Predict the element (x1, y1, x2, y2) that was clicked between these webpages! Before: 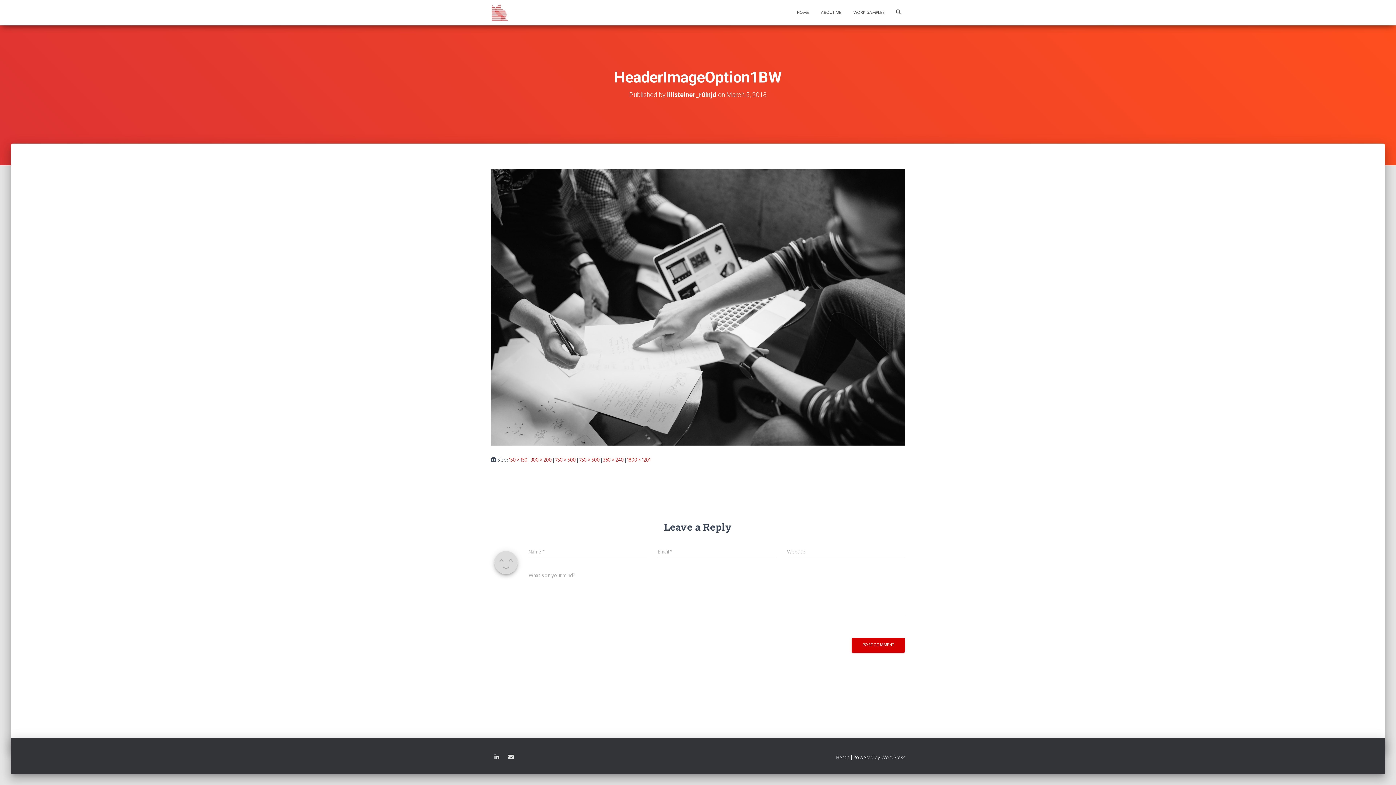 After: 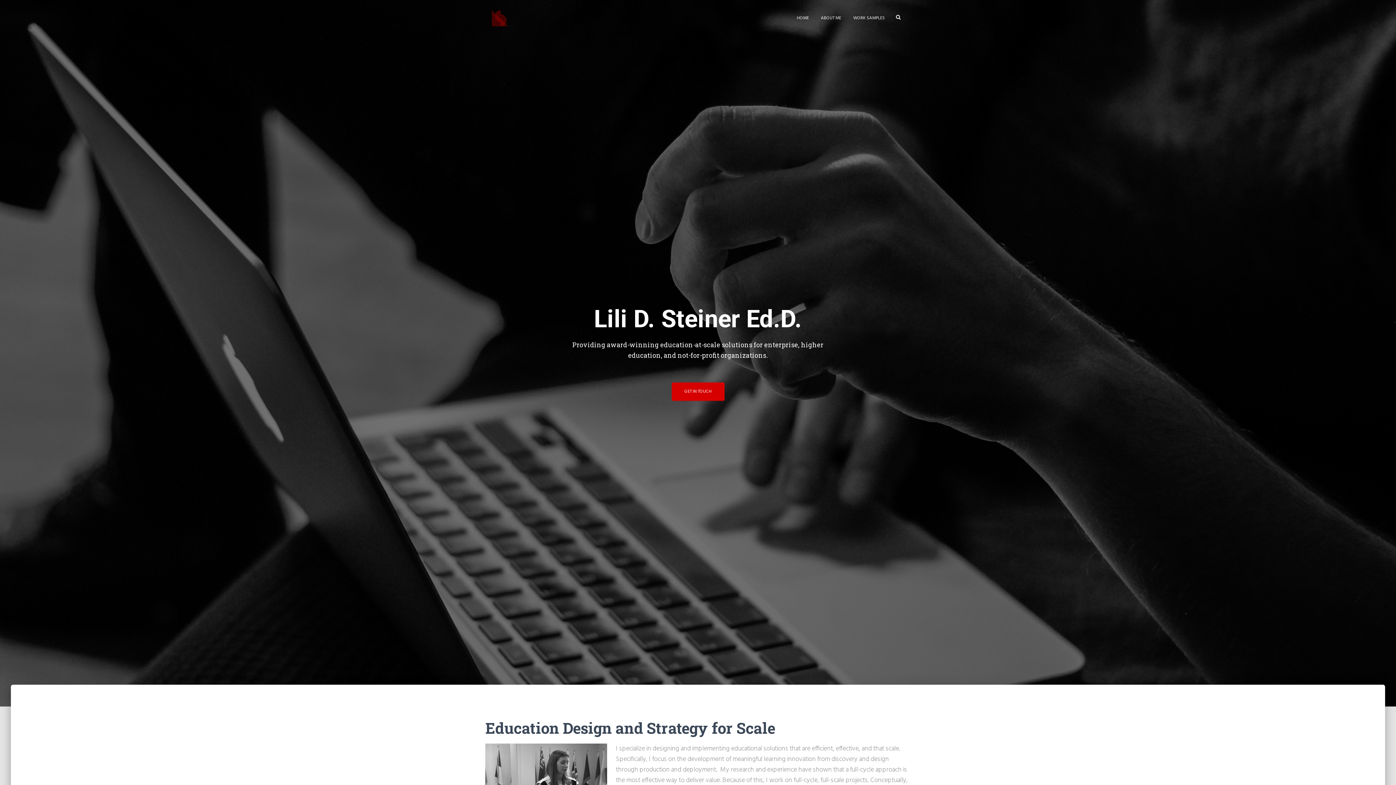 Action: bbox: (791, 3, 814, 21) label: HOME